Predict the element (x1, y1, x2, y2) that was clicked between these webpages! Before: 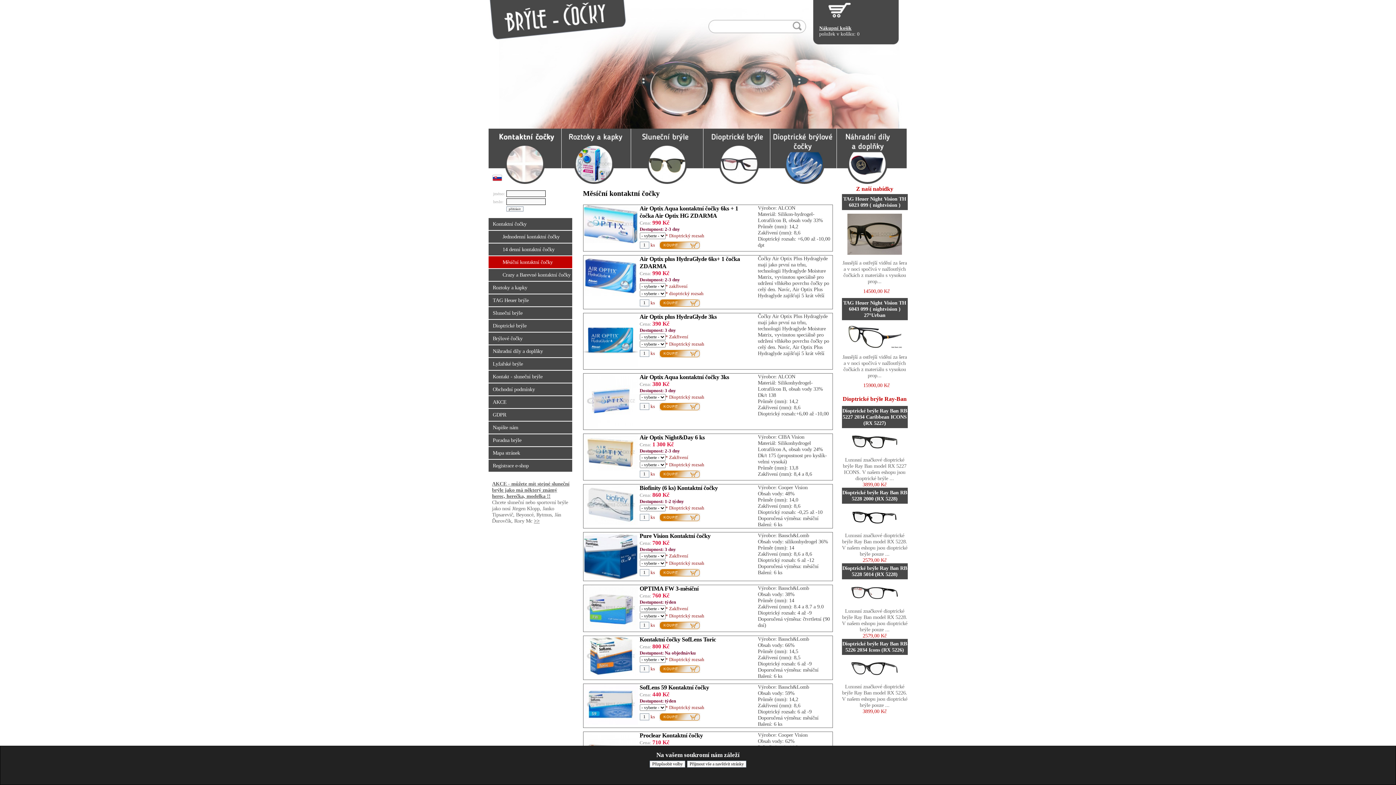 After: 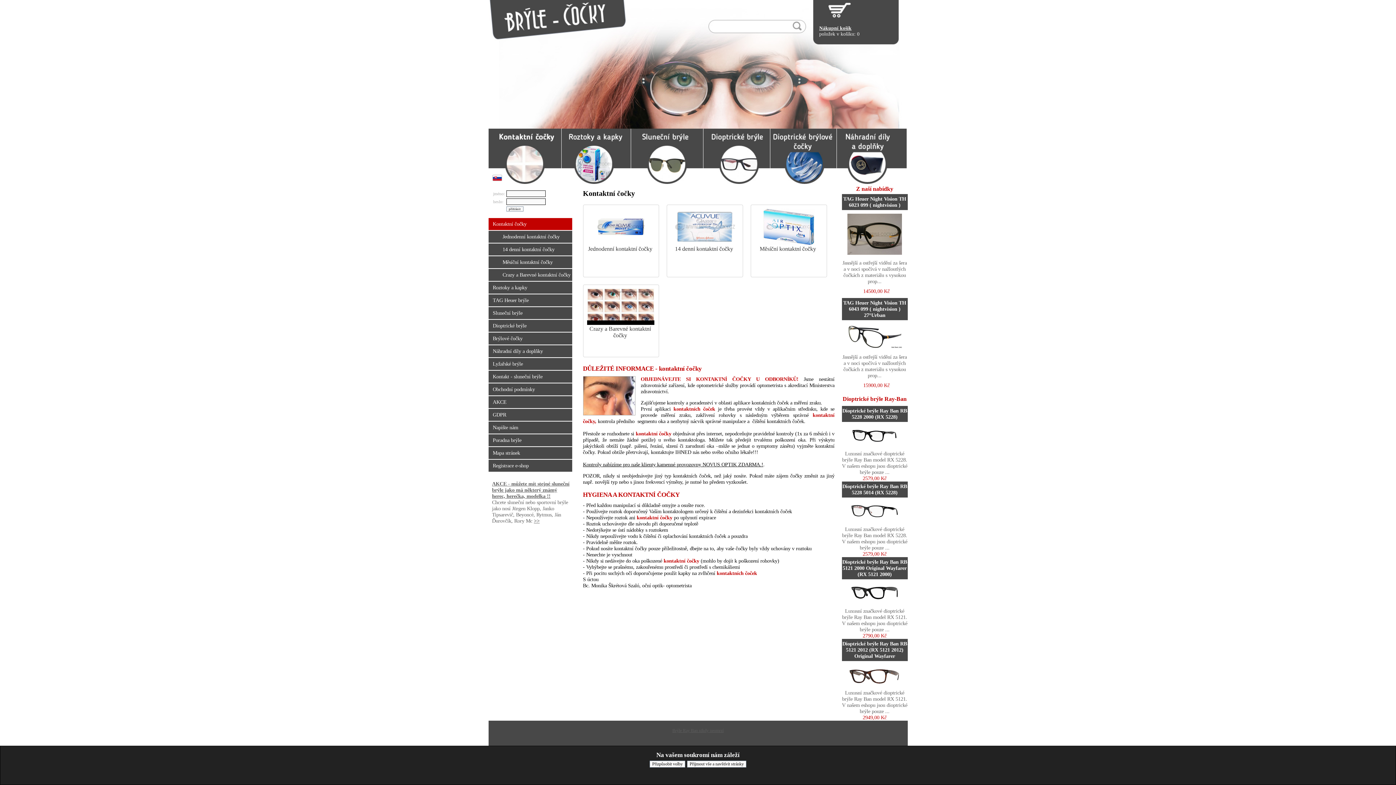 Action: bbox: (488, 179, 558, 185)